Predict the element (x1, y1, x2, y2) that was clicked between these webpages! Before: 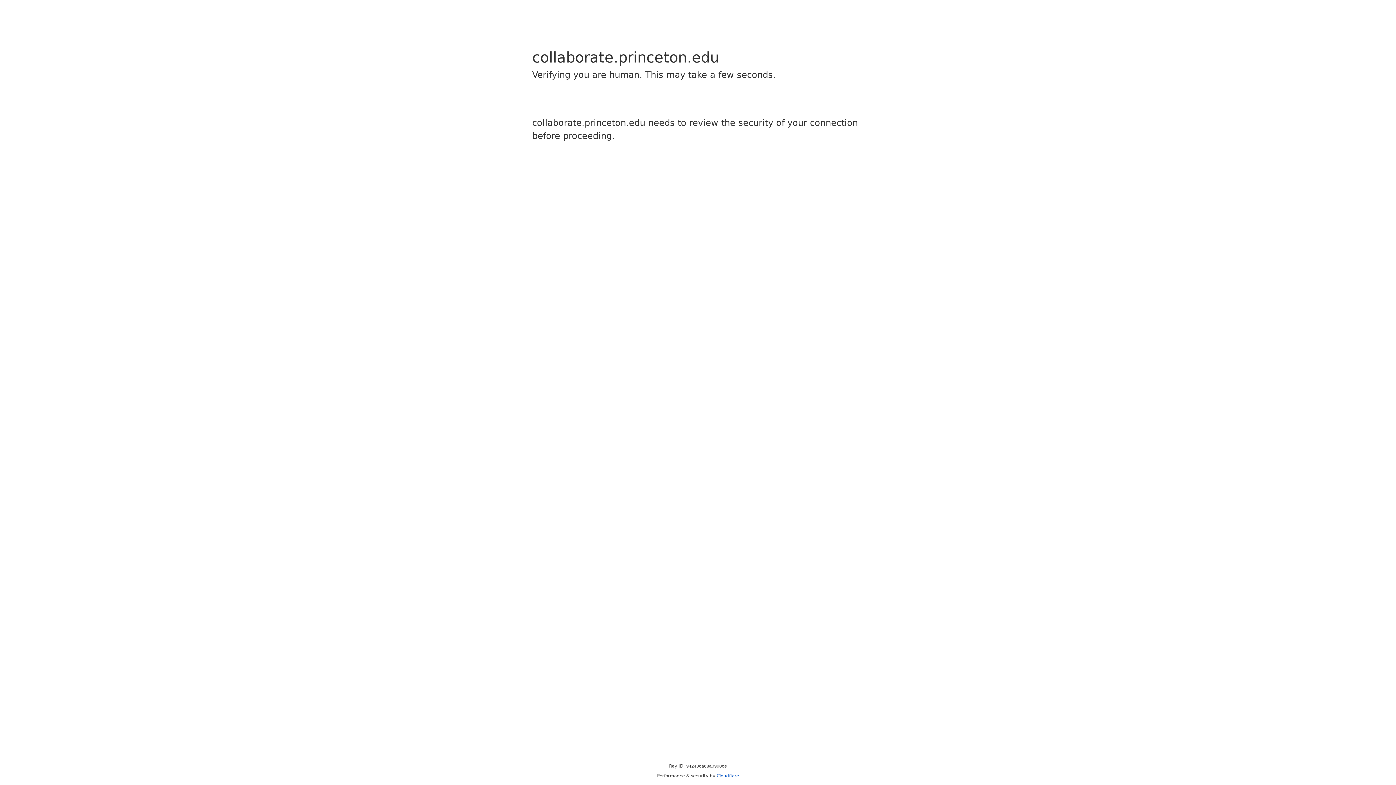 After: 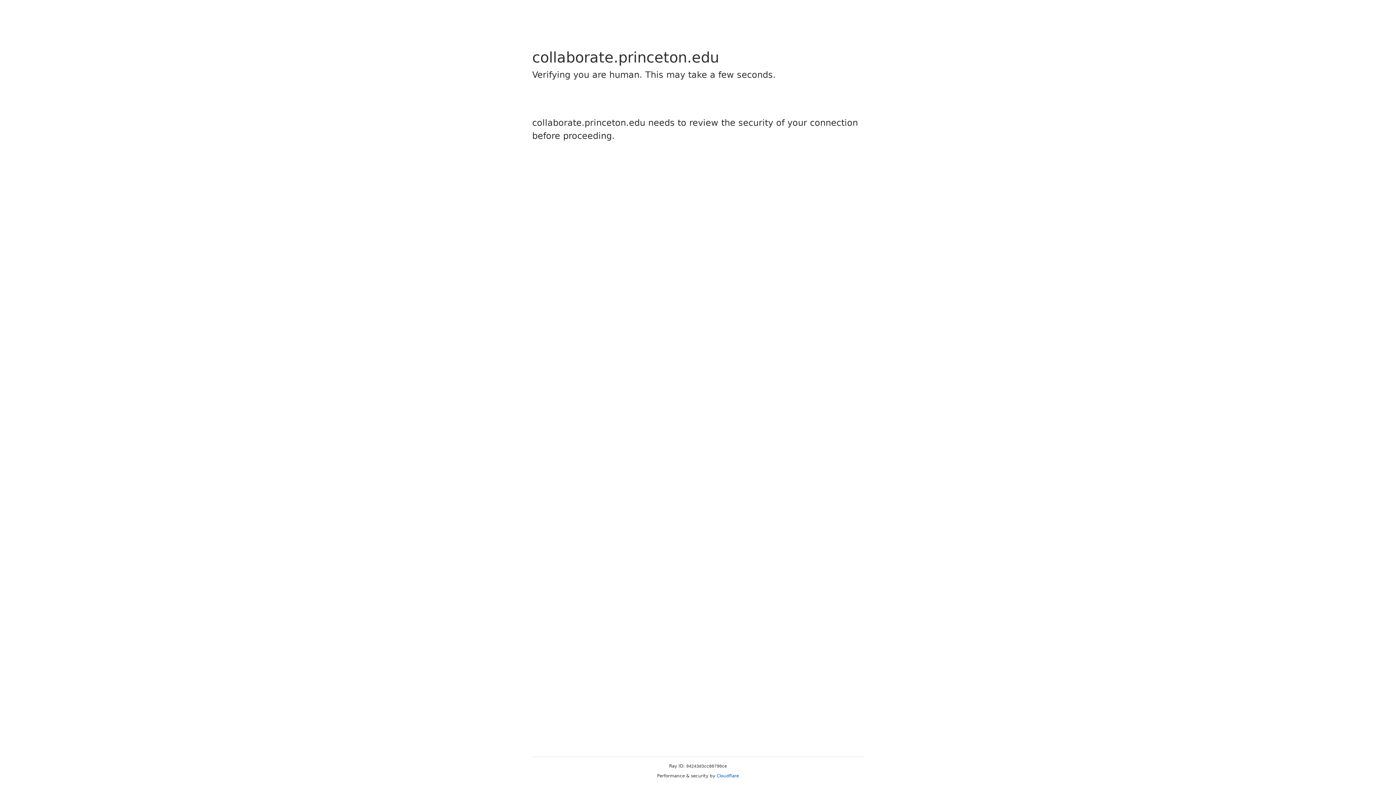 Action: bbox: (716, 773, 739, 778) label: Cloudflare